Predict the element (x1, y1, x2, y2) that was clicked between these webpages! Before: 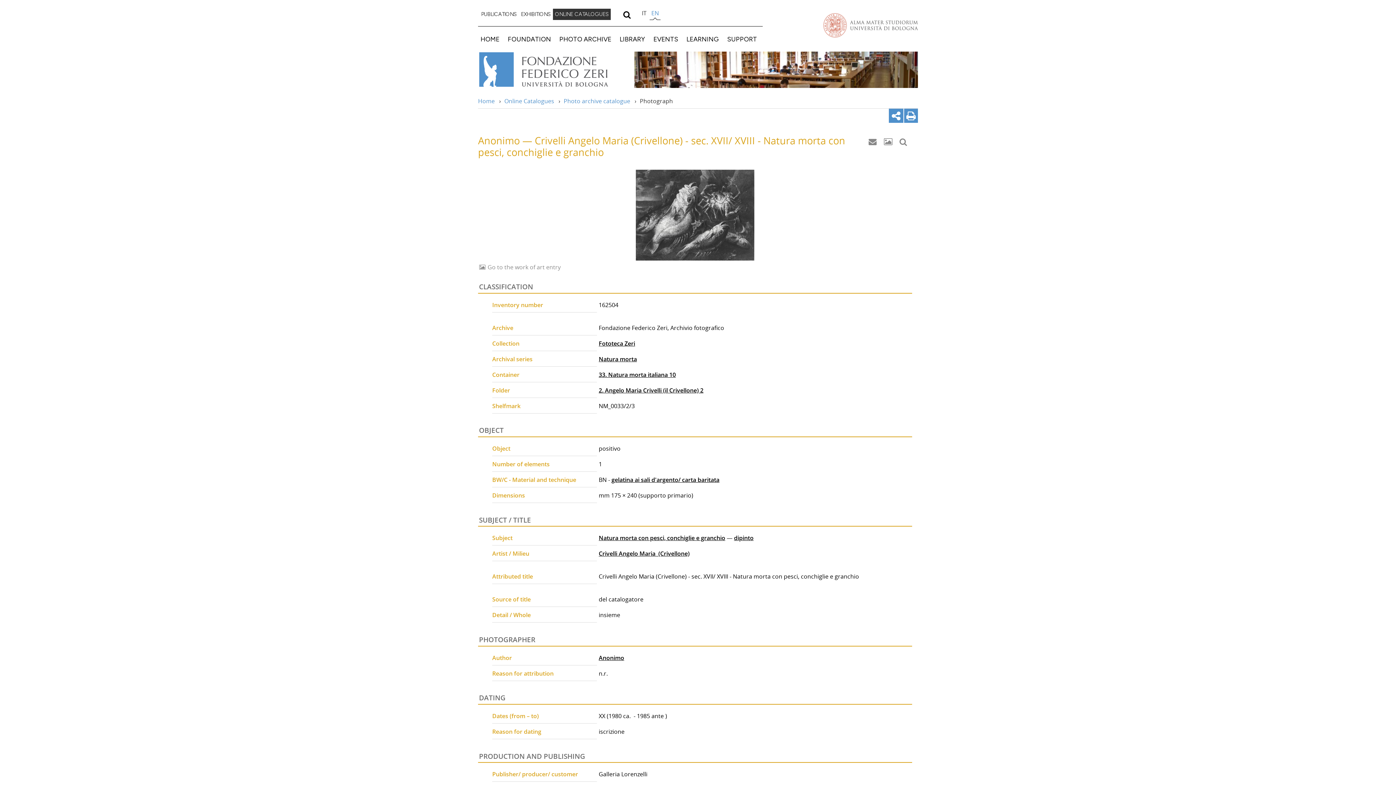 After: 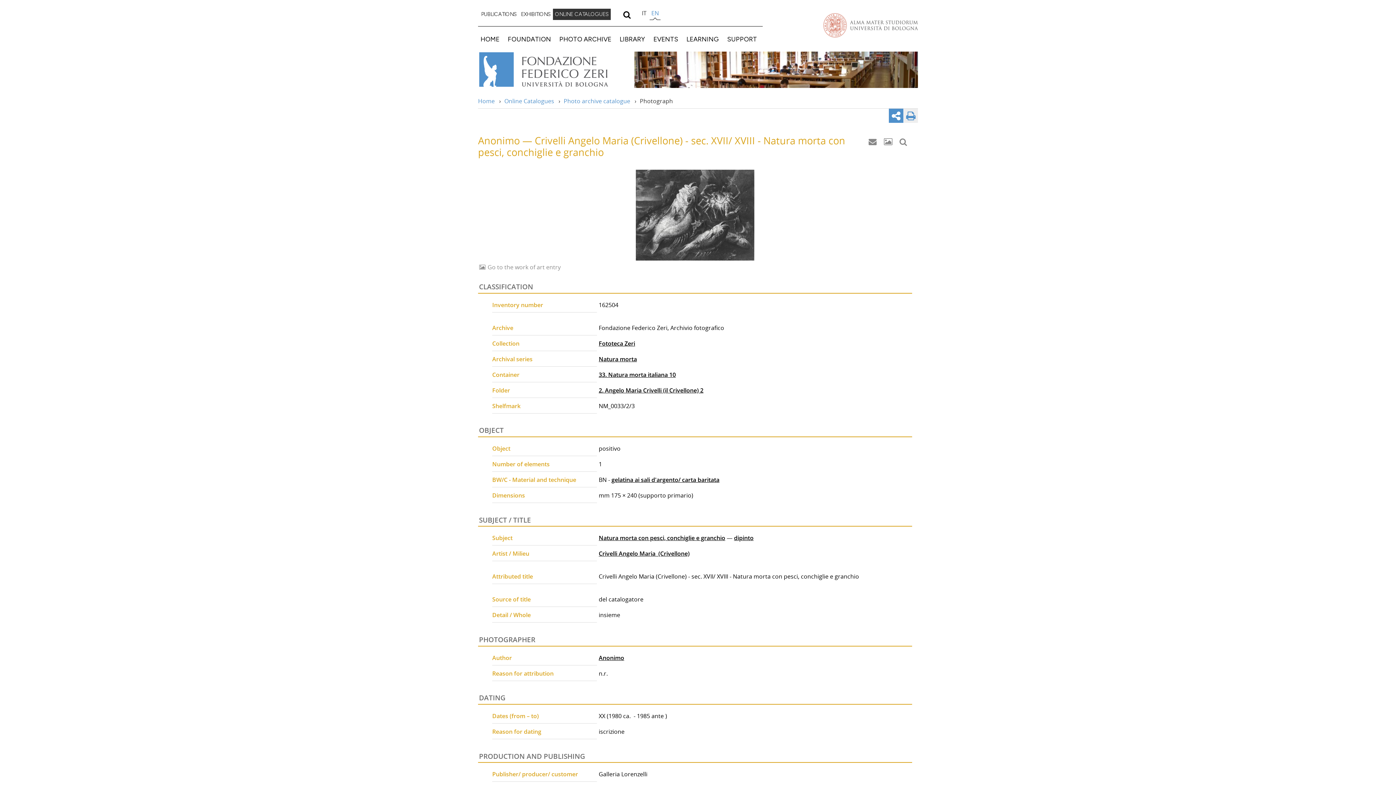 Action: bbox: (903, 108, 918, 122)